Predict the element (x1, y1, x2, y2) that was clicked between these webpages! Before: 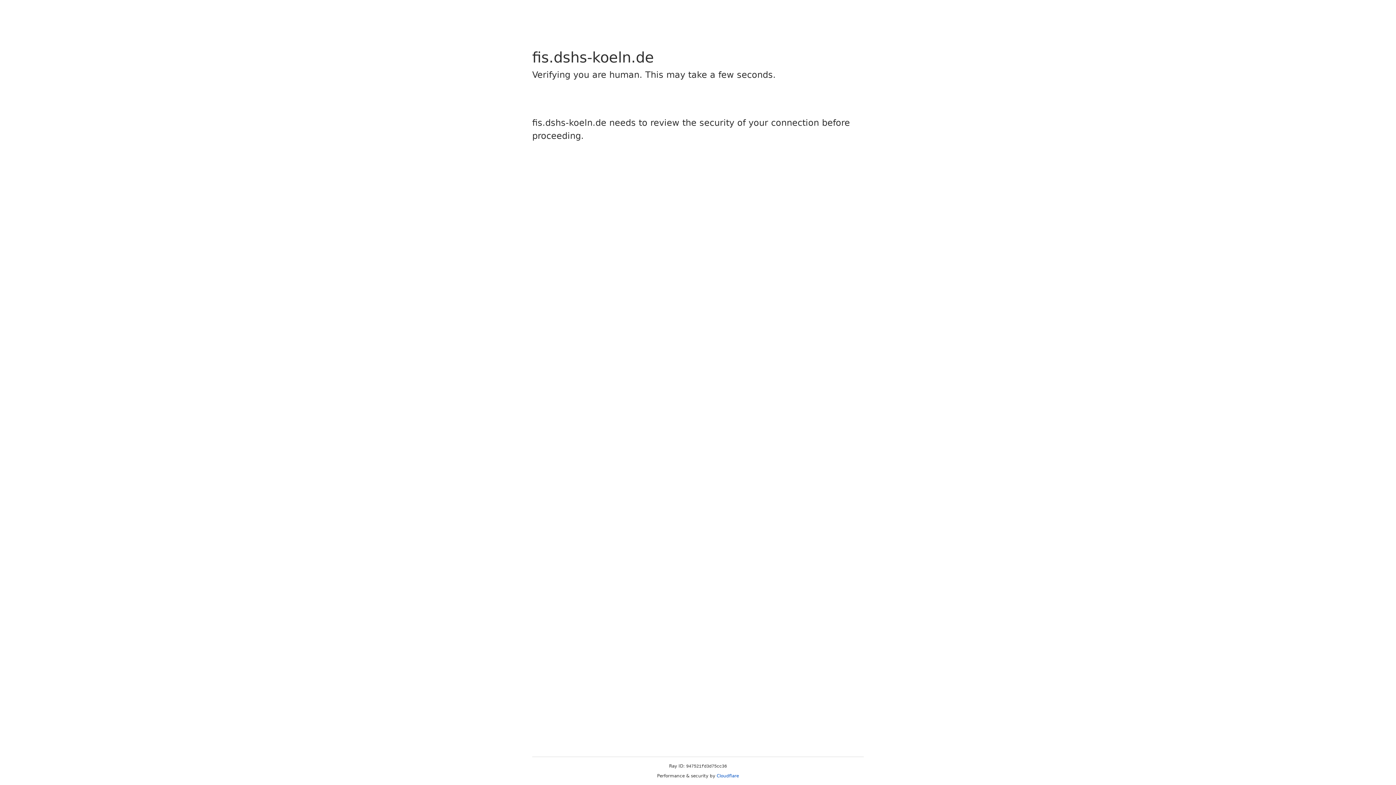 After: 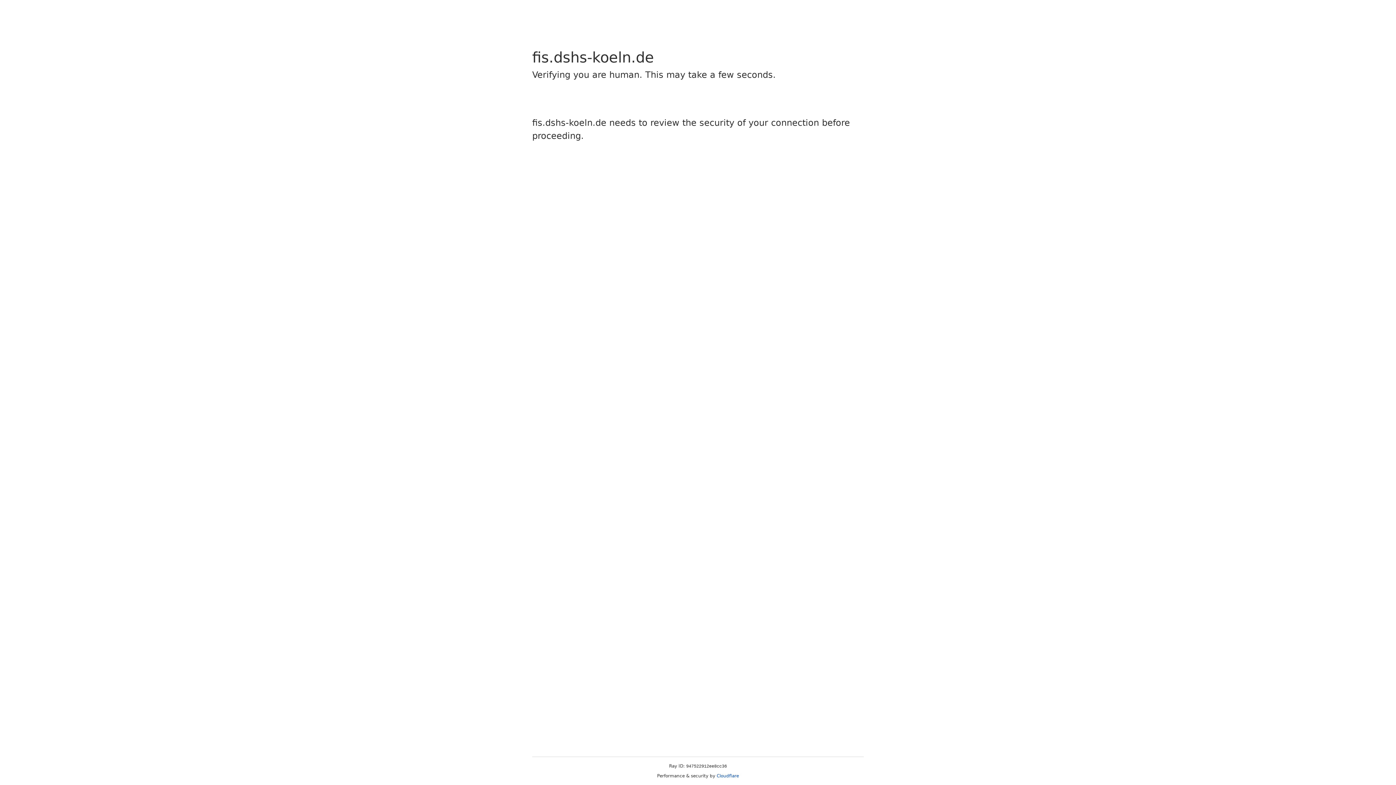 Action: bbox: (716, 773, 739, 778) label: Cloudflare